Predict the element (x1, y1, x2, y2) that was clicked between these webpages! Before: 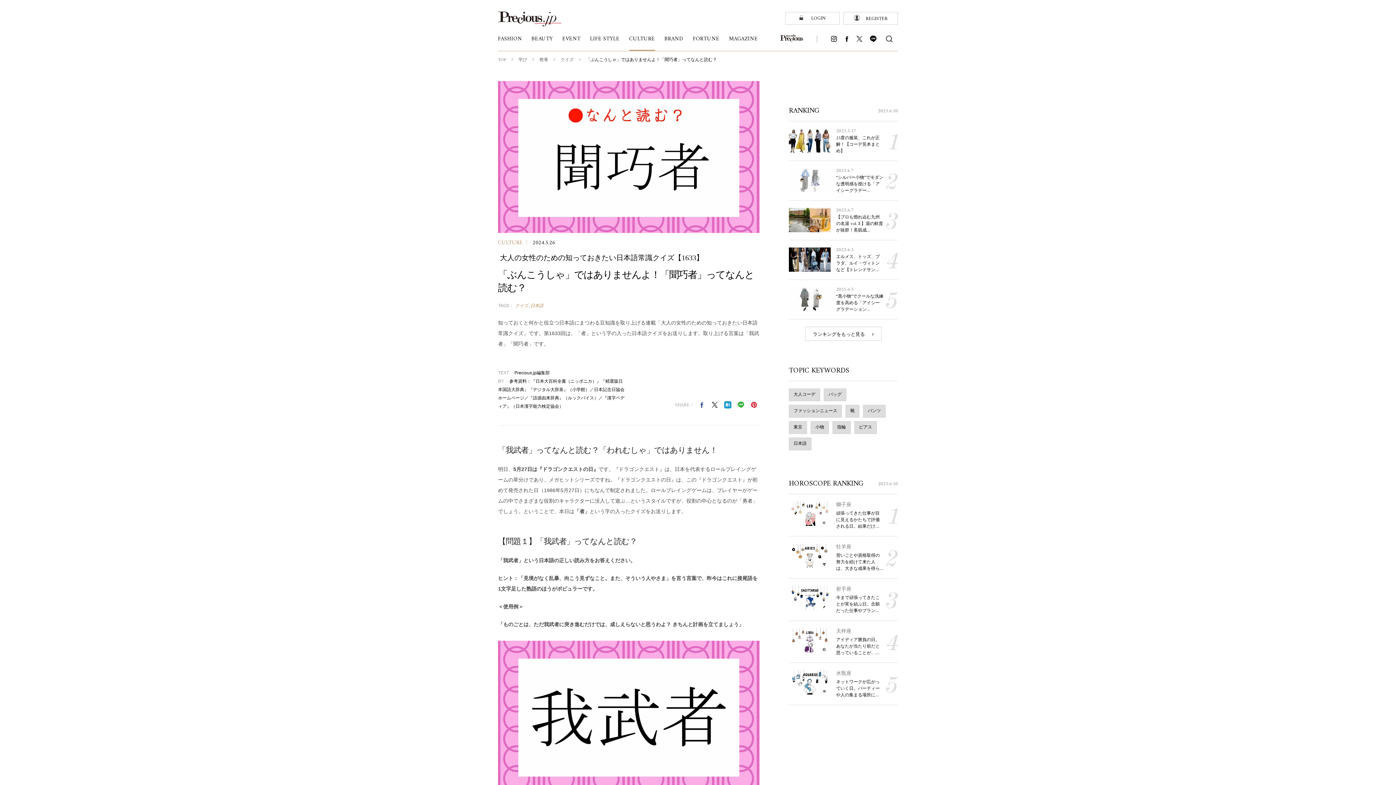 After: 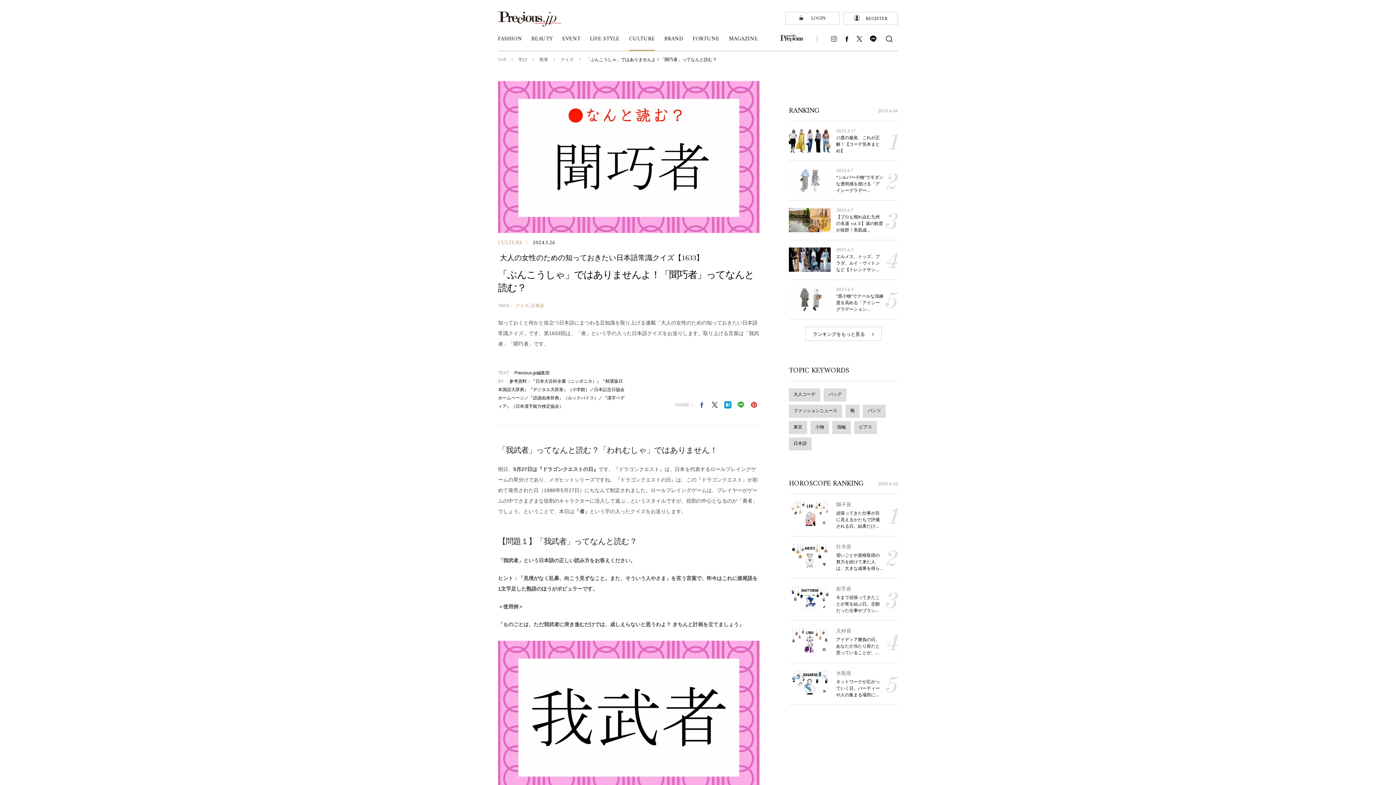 Action: bbox: (830, 35, 837, 42)